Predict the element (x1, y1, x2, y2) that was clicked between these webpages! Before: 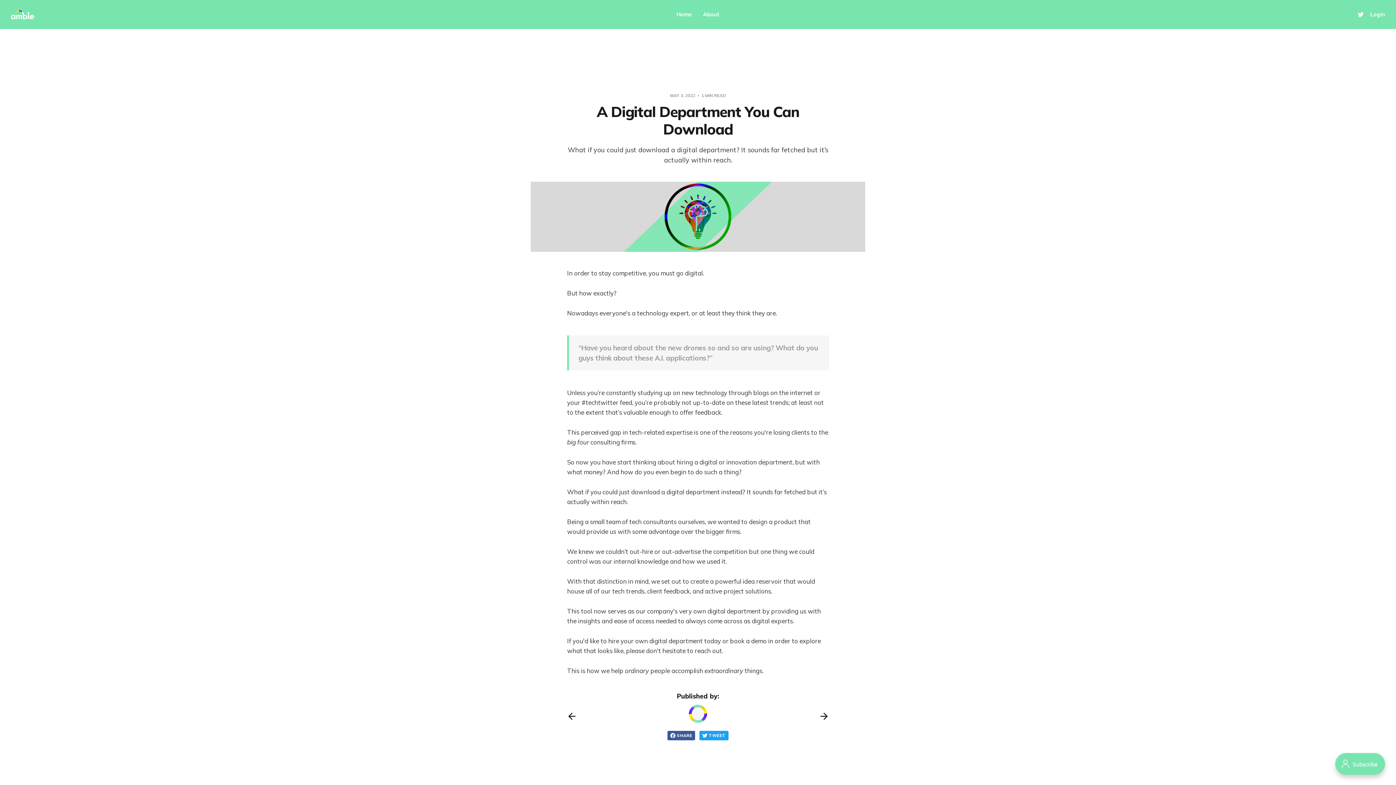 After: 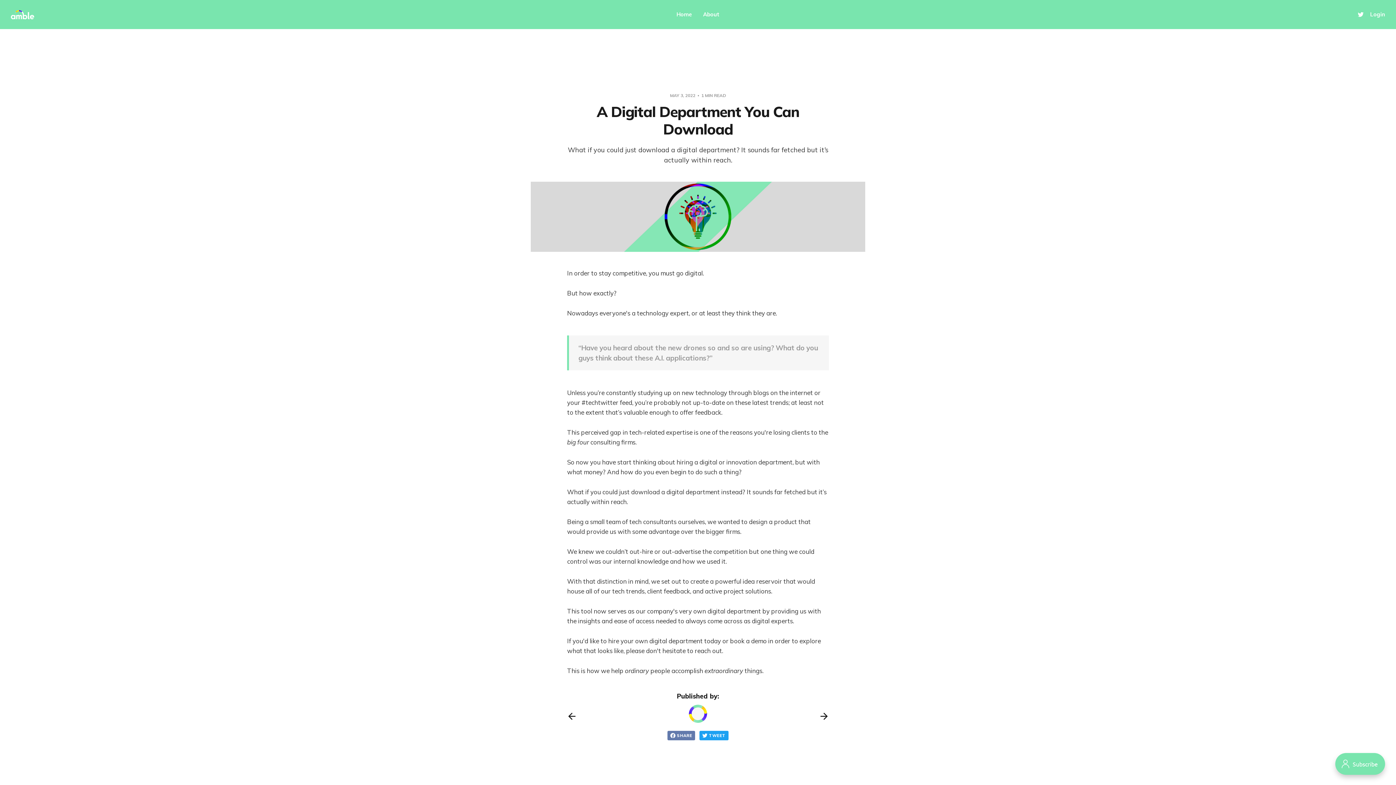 Action: label: SHARE bbox: (667, 731, 695, 740)